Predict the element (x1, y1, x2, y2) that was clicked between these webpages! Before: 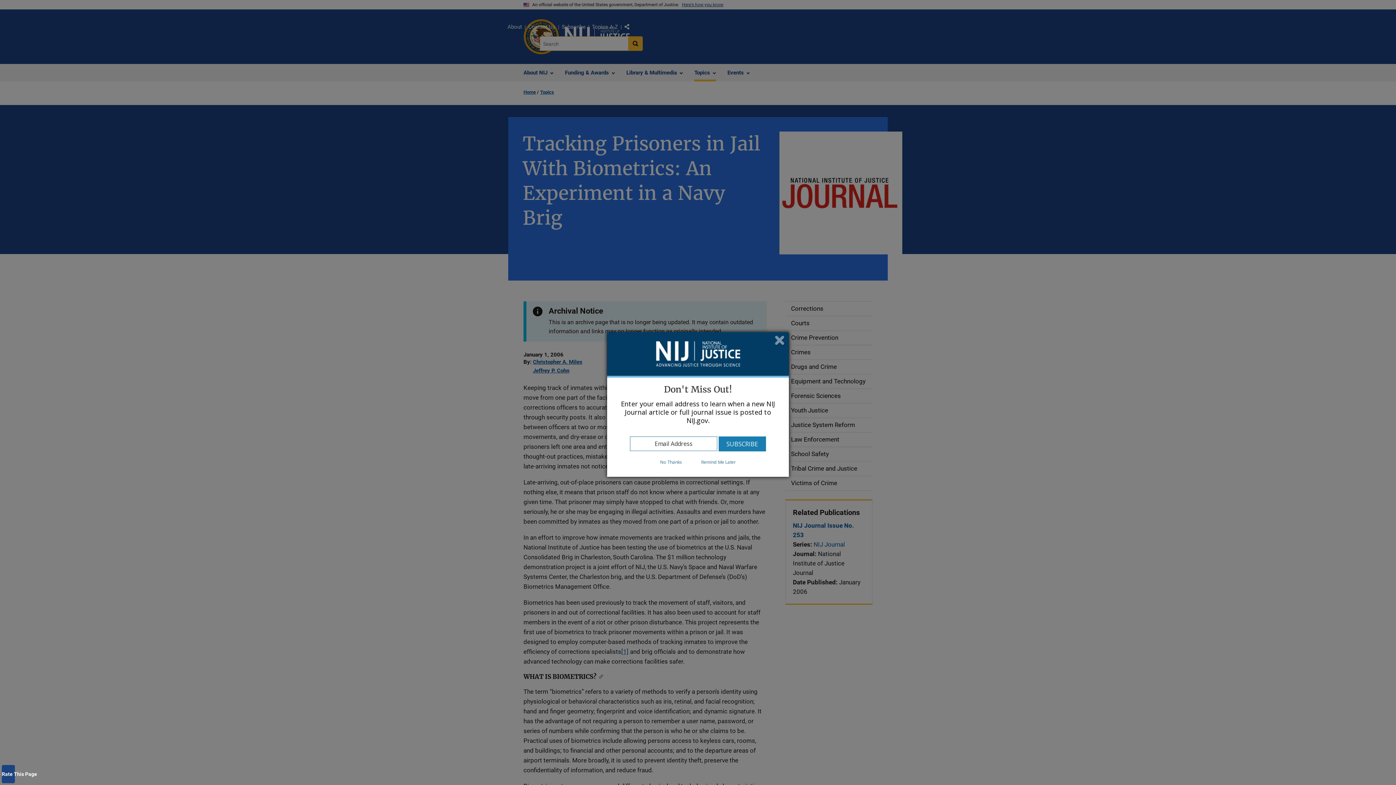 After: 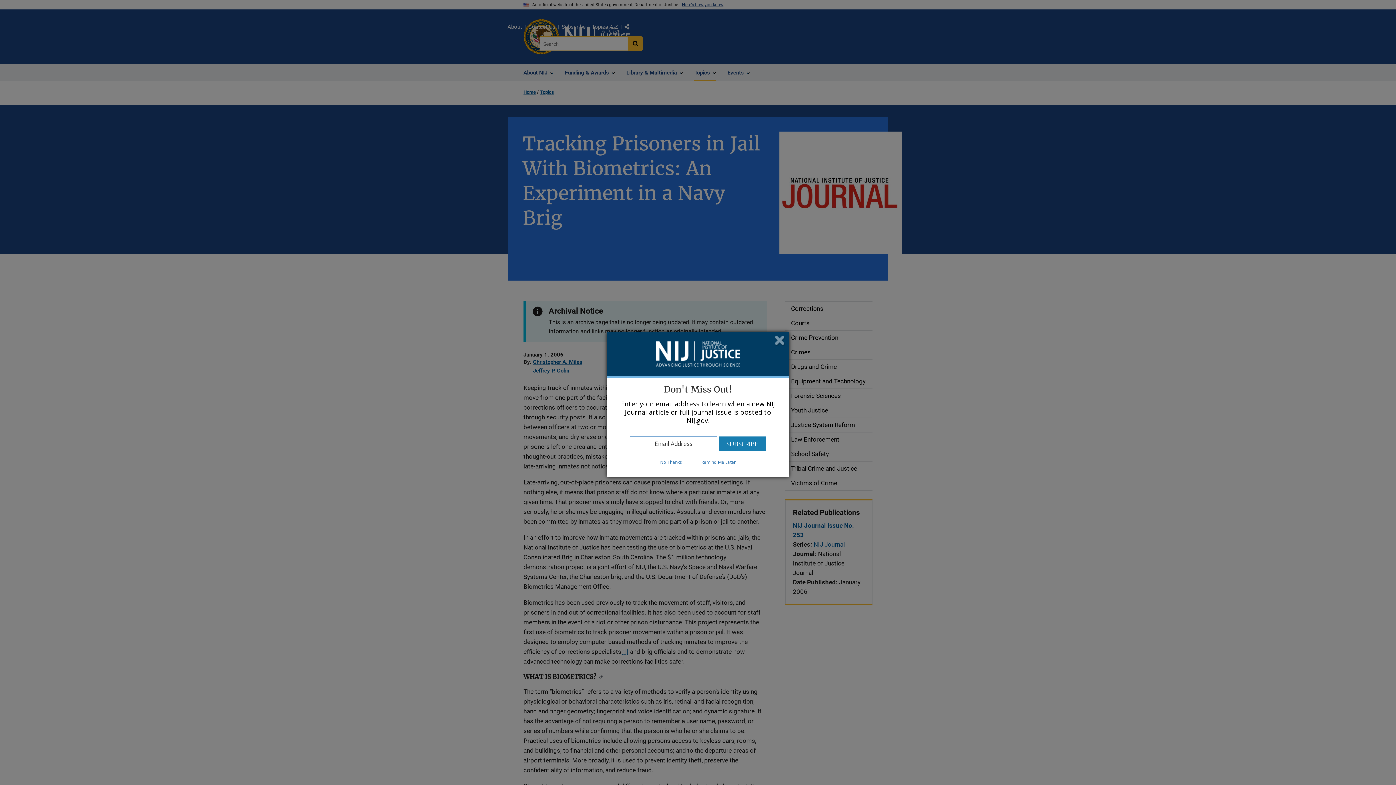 Action: bbox: (1, 765, 14, 783) label: Rate This Page